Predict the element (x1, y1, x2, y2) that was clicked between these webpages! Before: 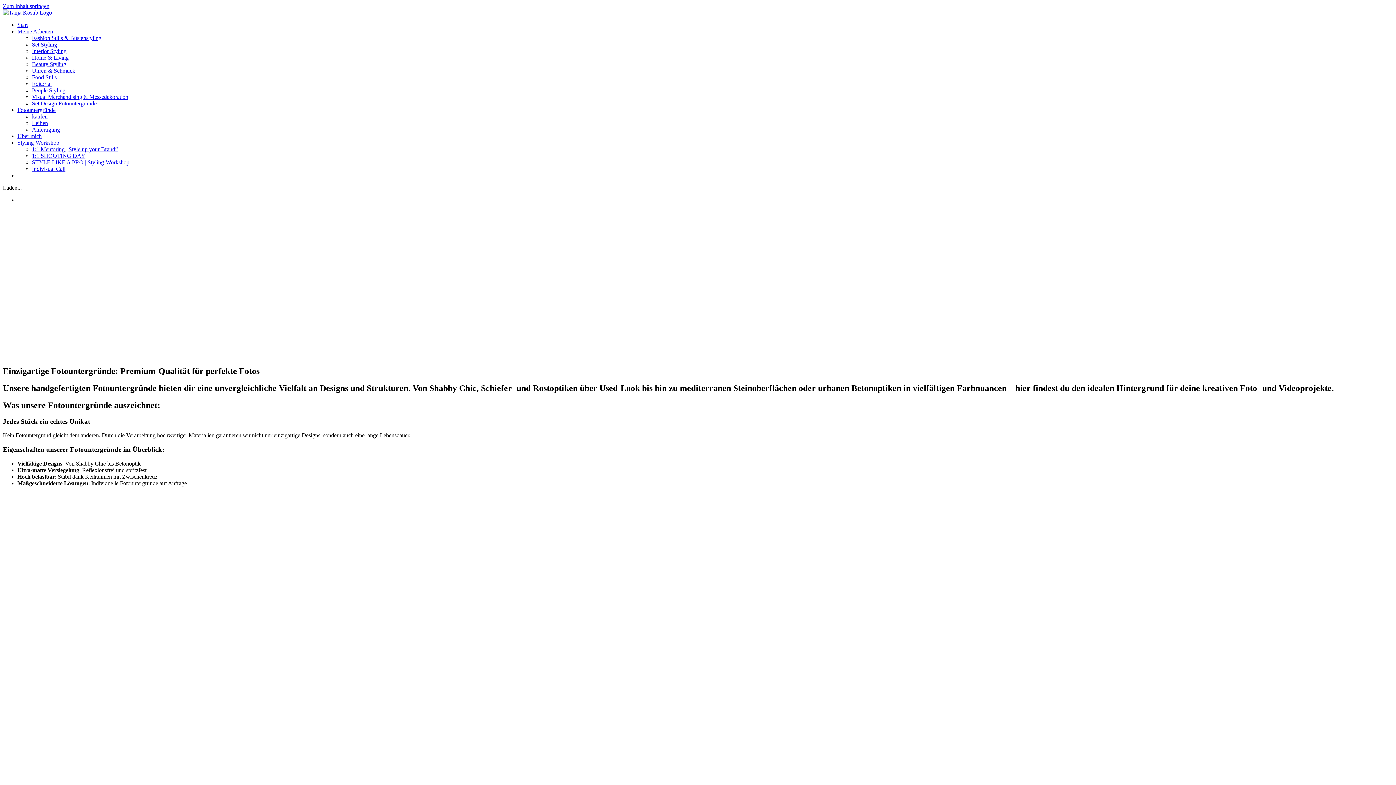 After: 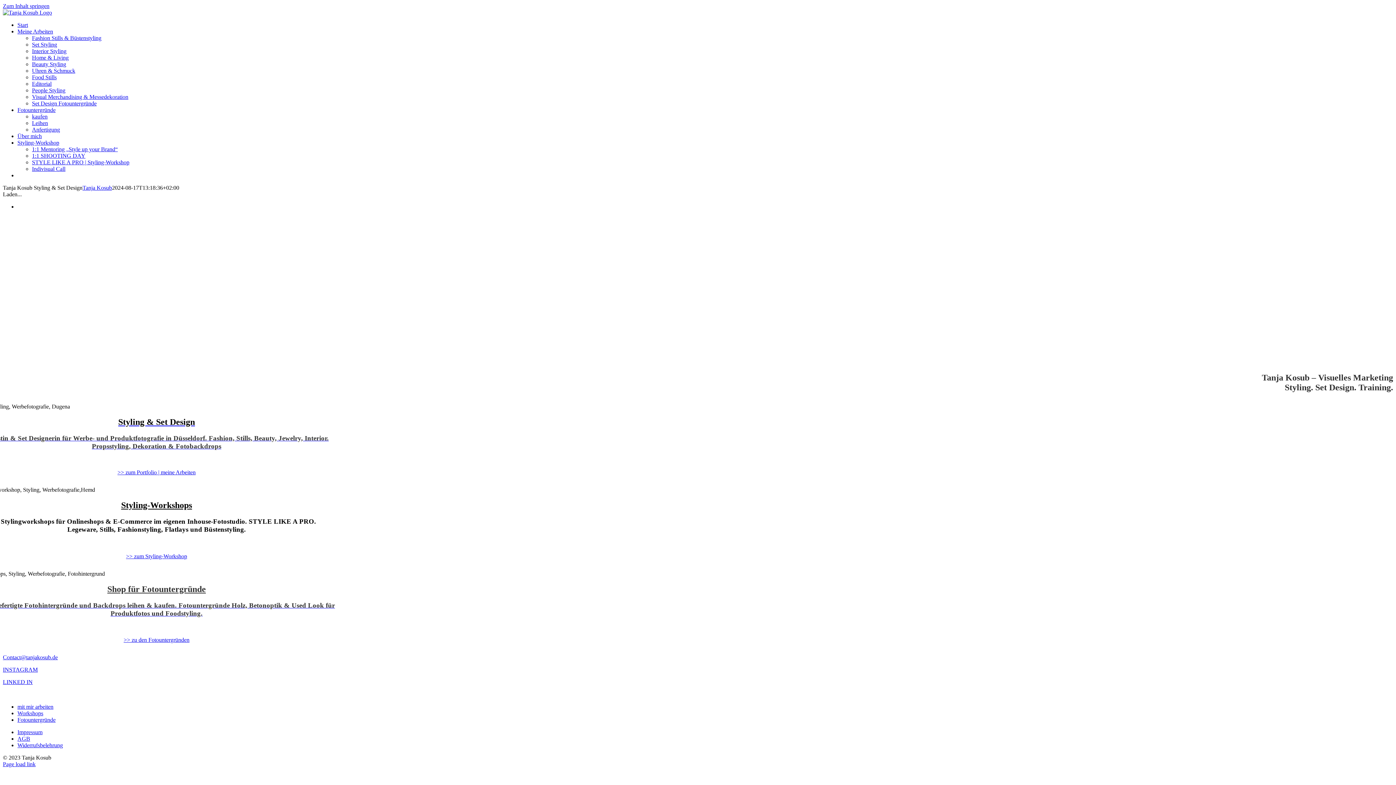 Action: label: Start bbox: (17, 21, 28, 28)